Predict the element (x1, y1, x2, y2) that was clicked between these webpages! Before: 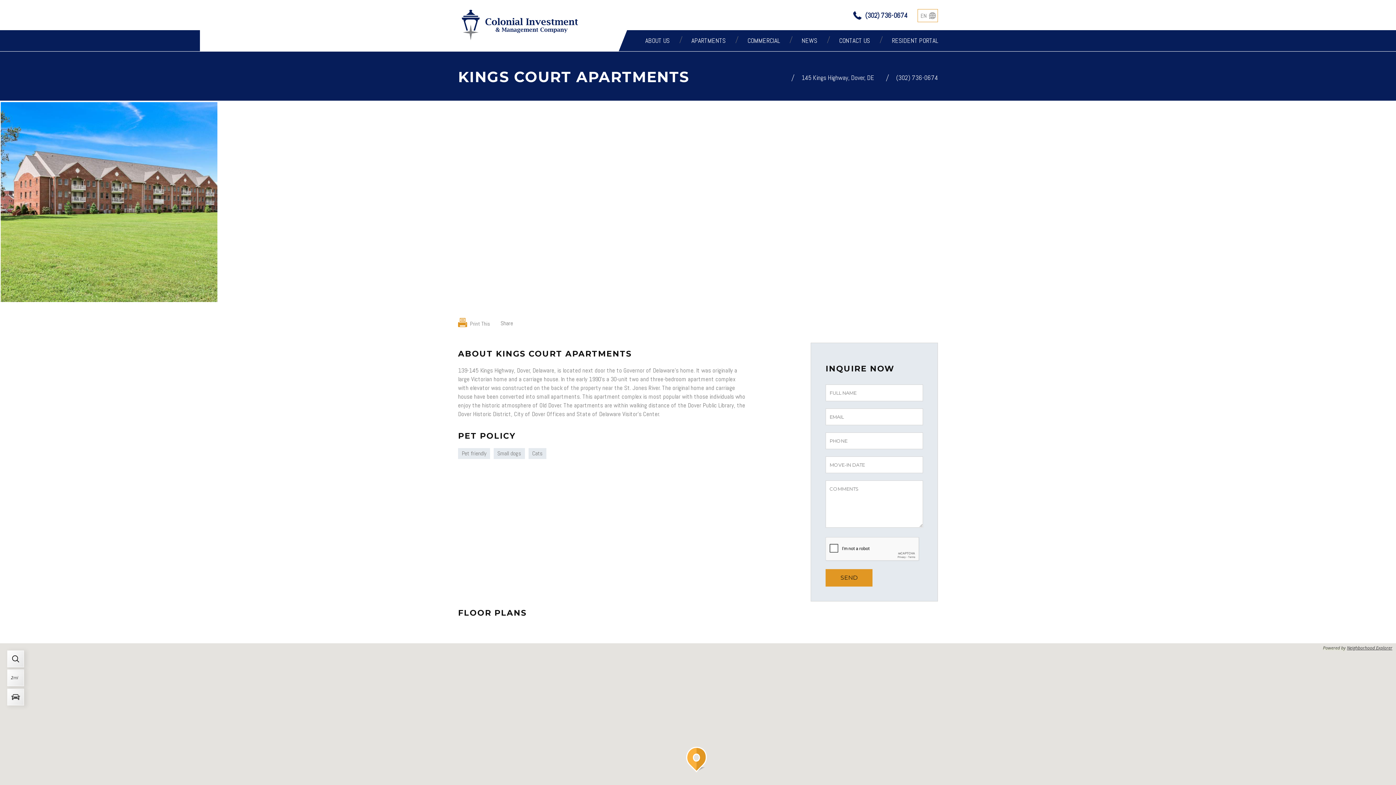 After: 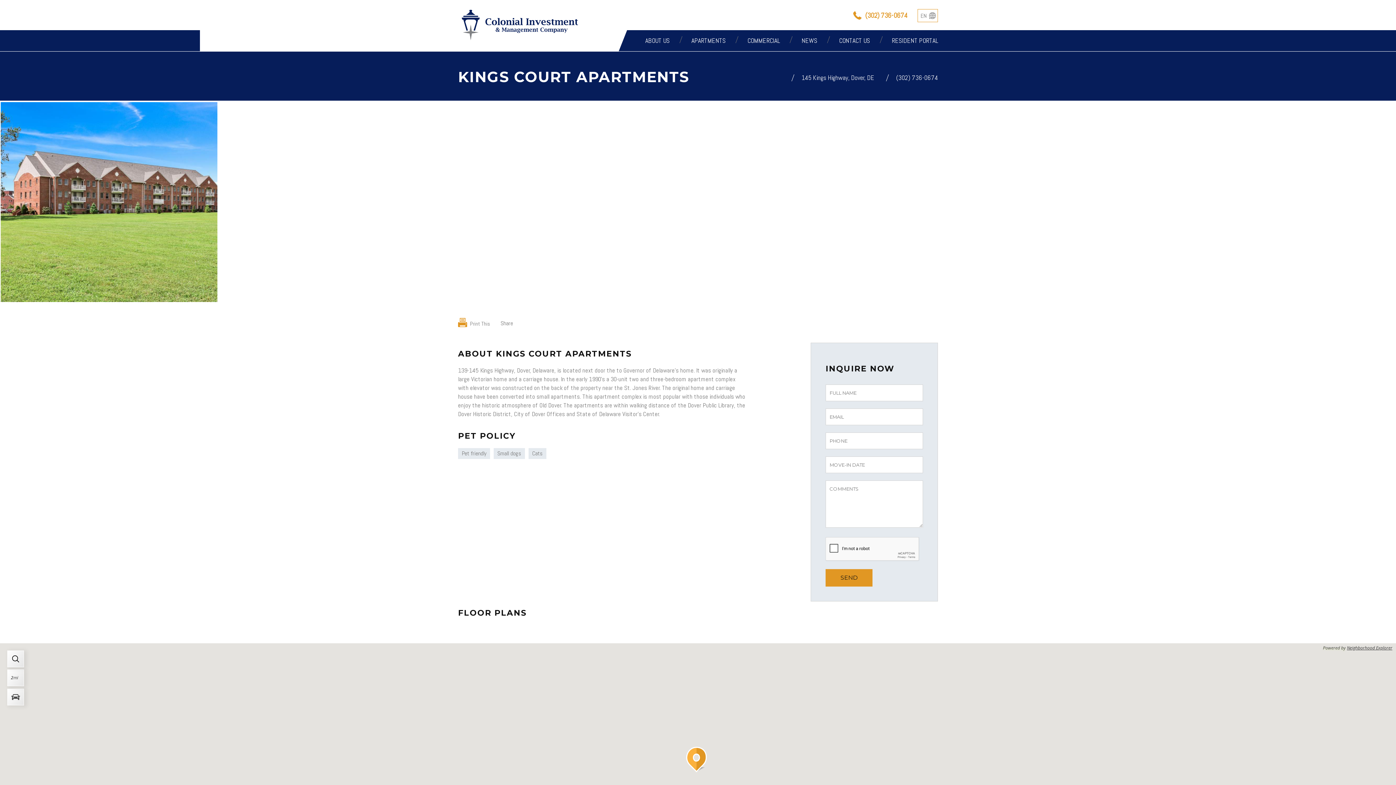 Action: bbox: (853, 11, 908, 20) label: (302) 736-0674